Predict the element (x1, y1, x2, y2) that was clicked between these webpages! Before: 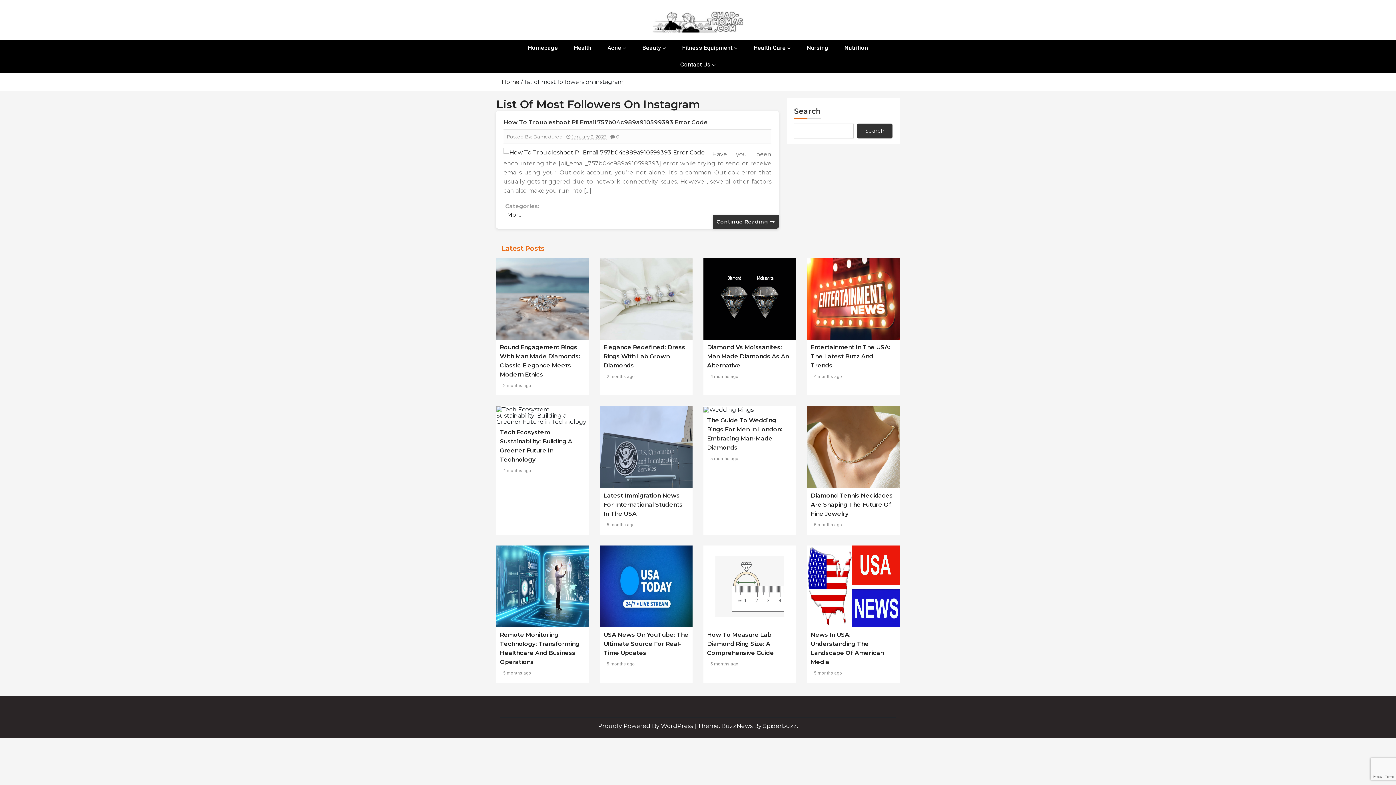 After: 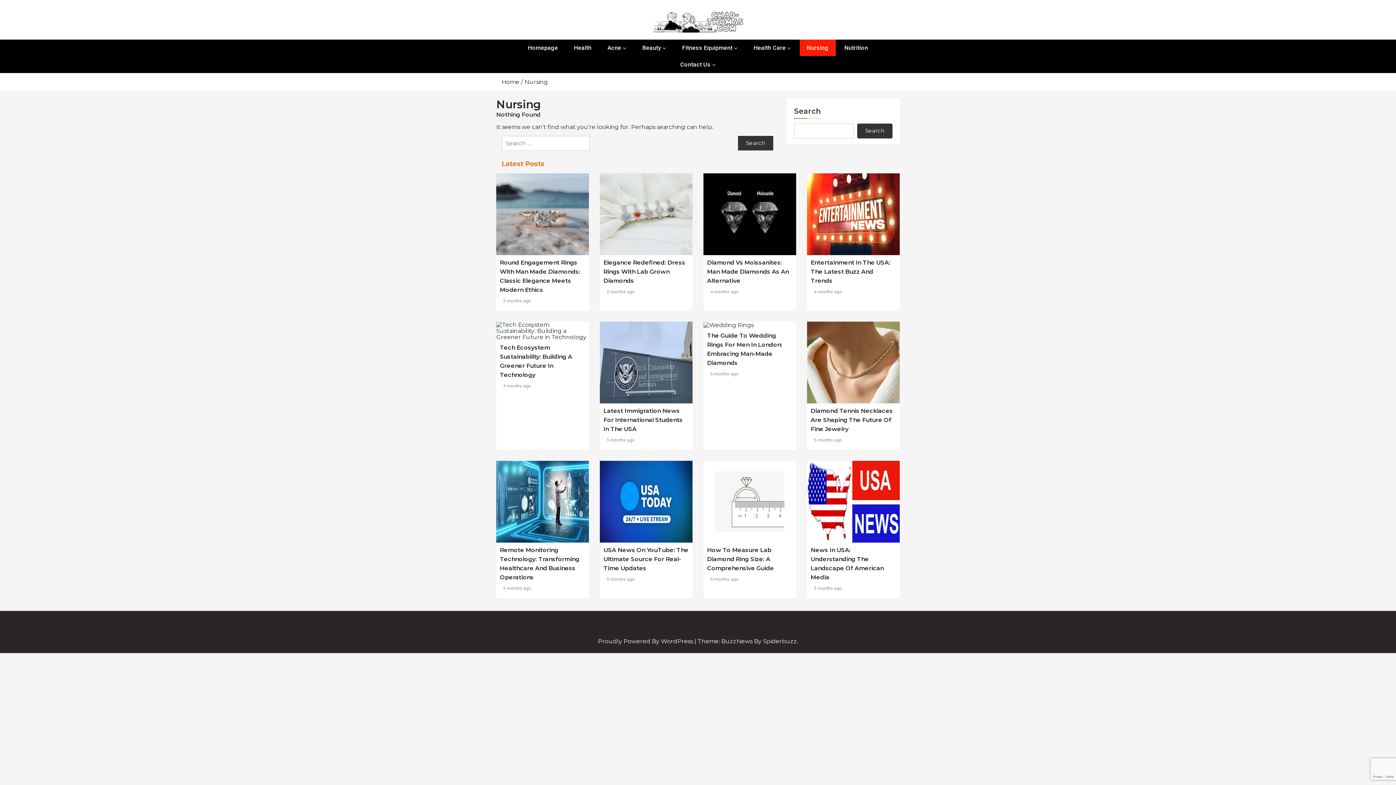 Action: bbox: (799, 39, 835, 56) label: Nursing